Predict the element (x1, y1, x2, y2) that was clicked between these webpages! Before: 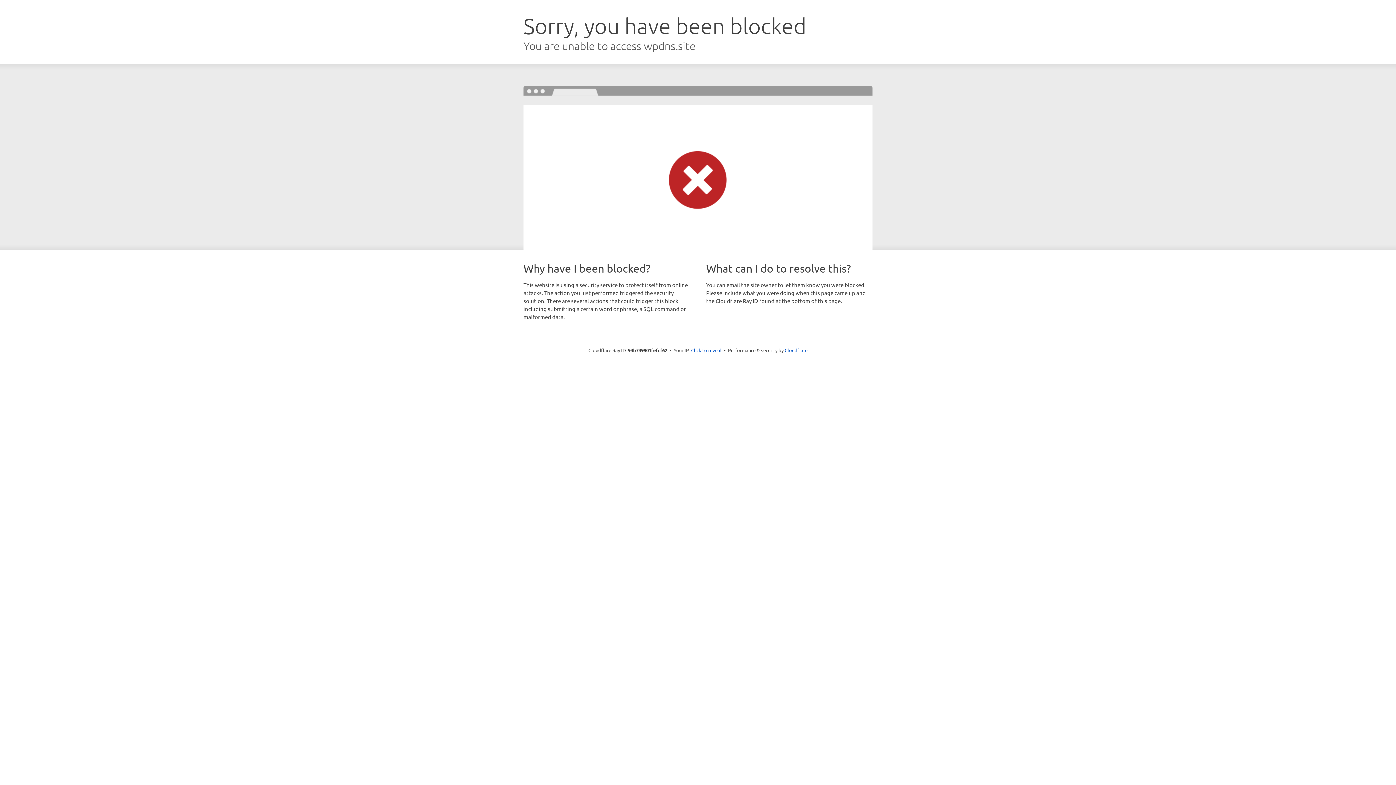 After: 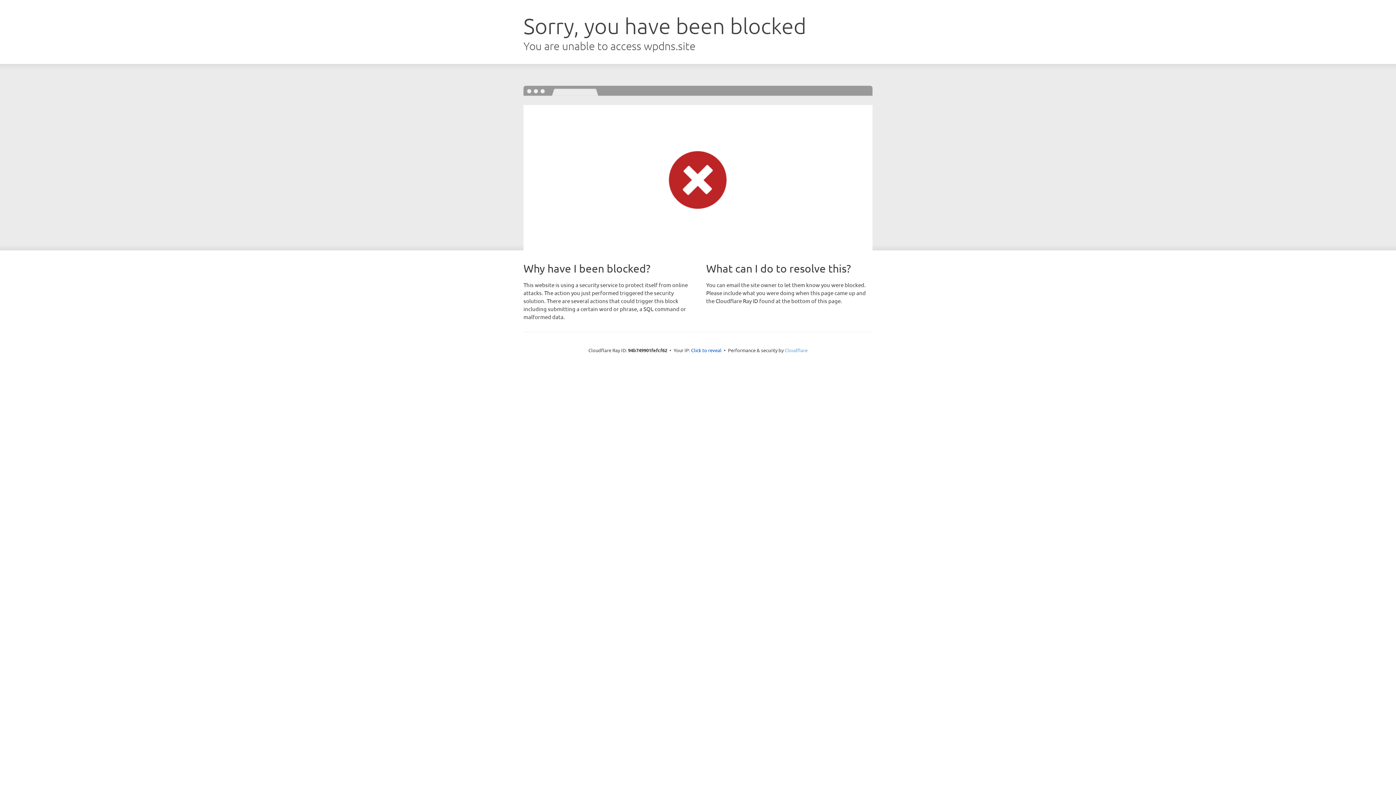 Action: bbox: (784, 347, 807, 353) label: Cloudflare